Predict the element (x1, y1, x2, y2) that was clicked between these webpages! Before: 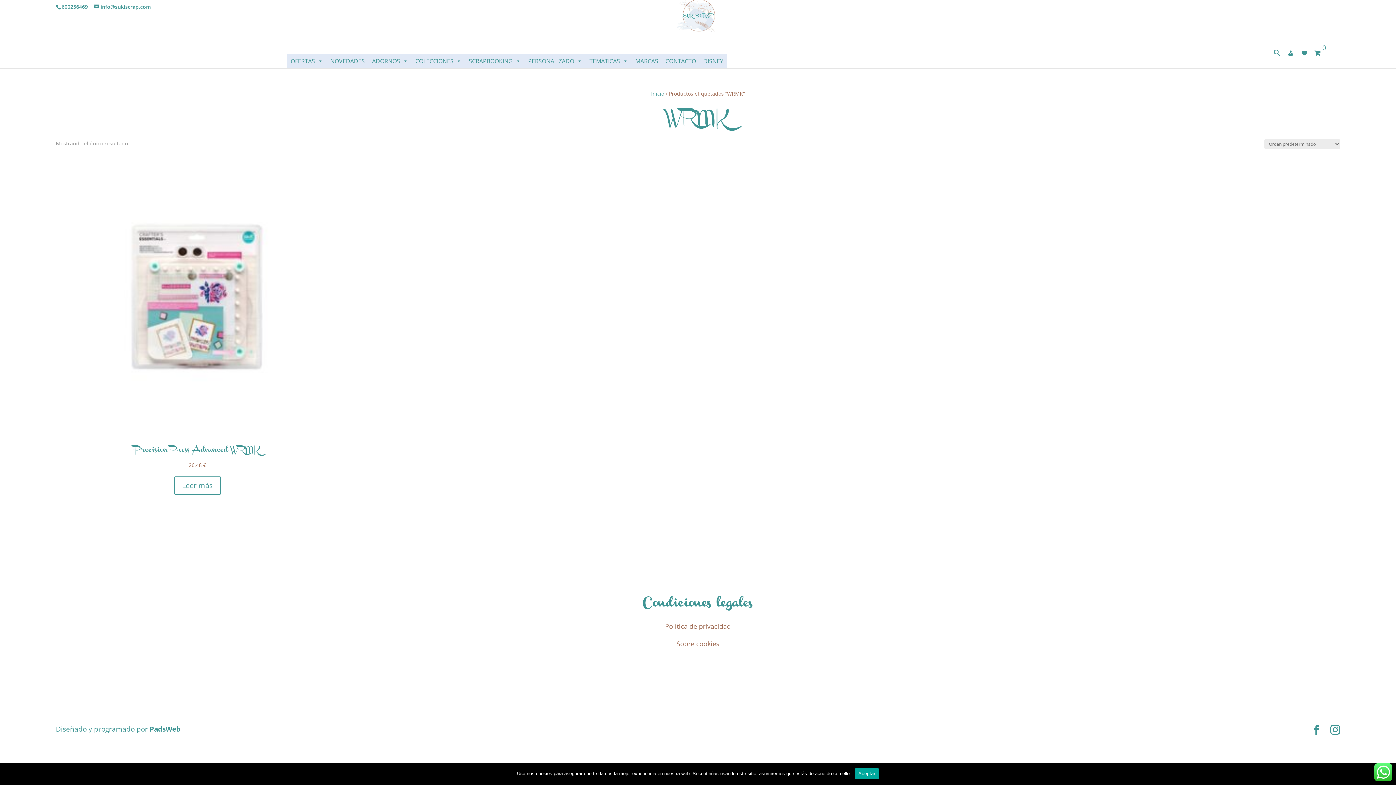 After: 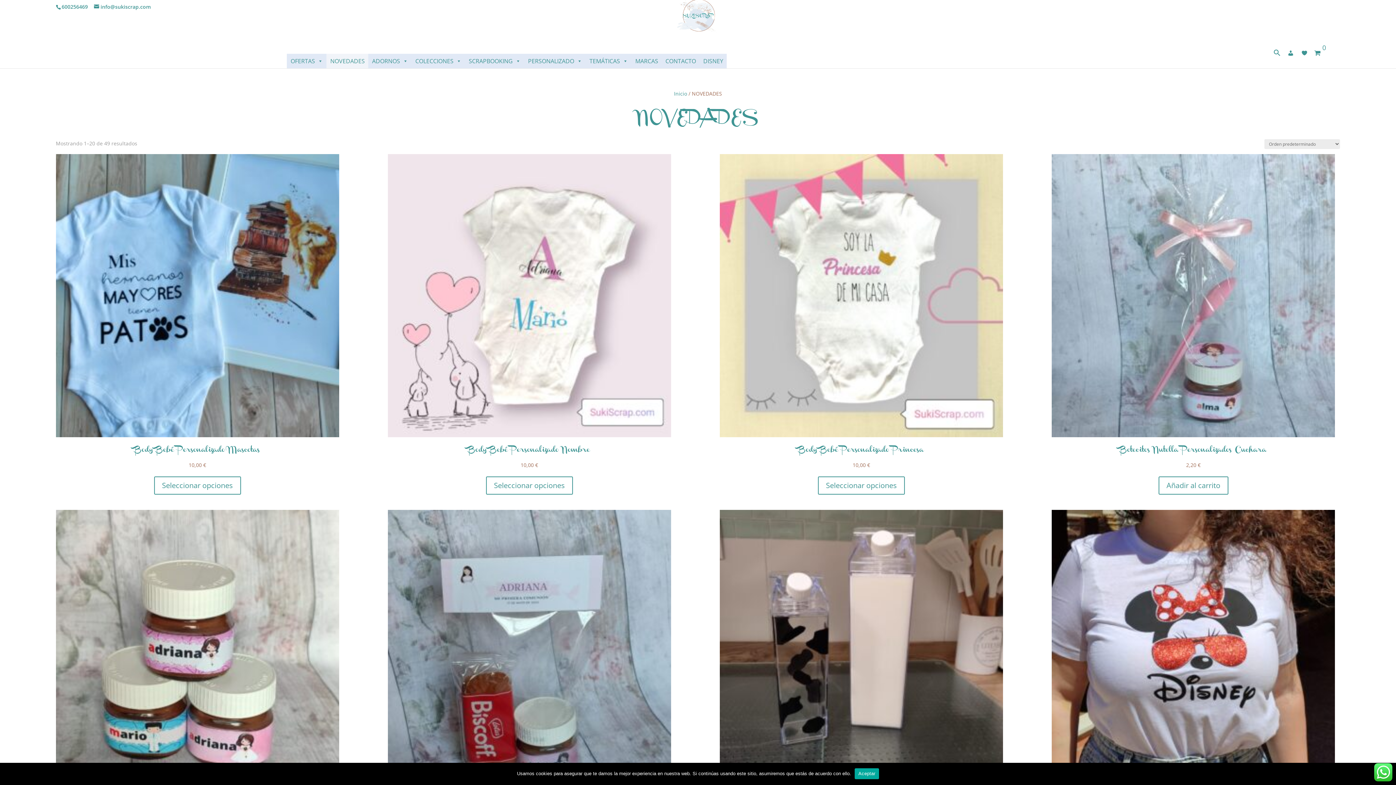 Action: label: NOVEDADES bbox: (326, 53, 368, 68)